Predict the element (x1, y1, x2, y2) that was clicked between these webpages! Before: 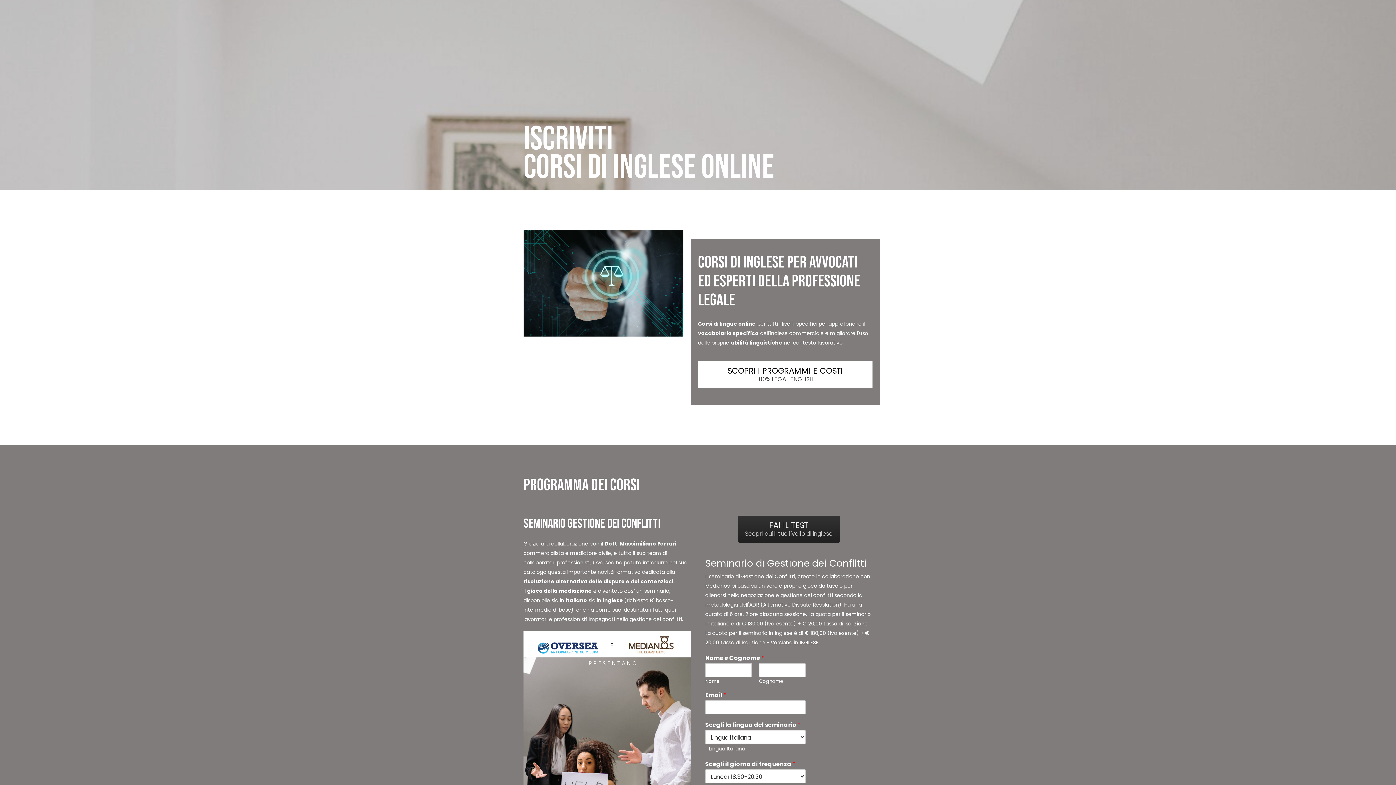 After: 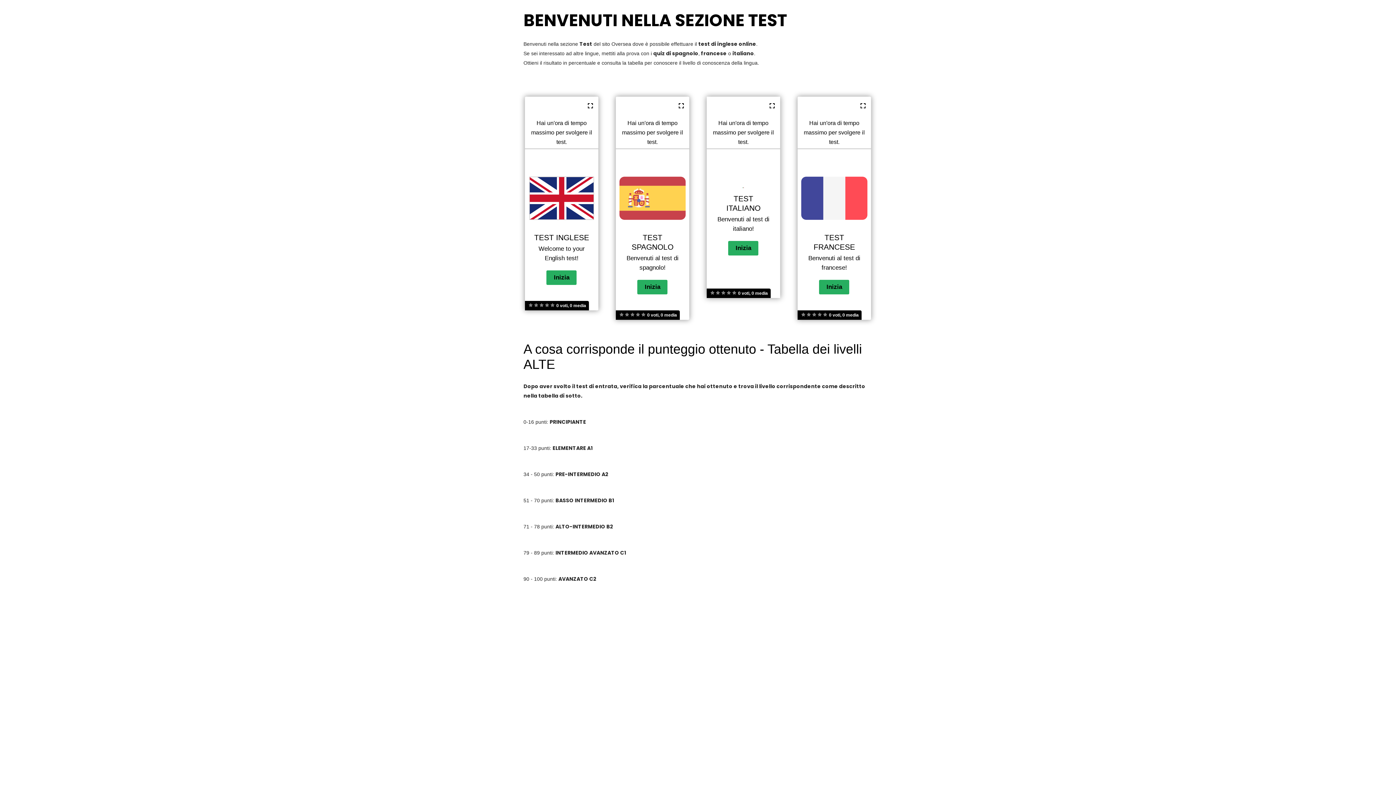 Action: bbox: (738, 516, 840, 542) label: FAI IL TEST
Scopri qui il tuo livello di inglese